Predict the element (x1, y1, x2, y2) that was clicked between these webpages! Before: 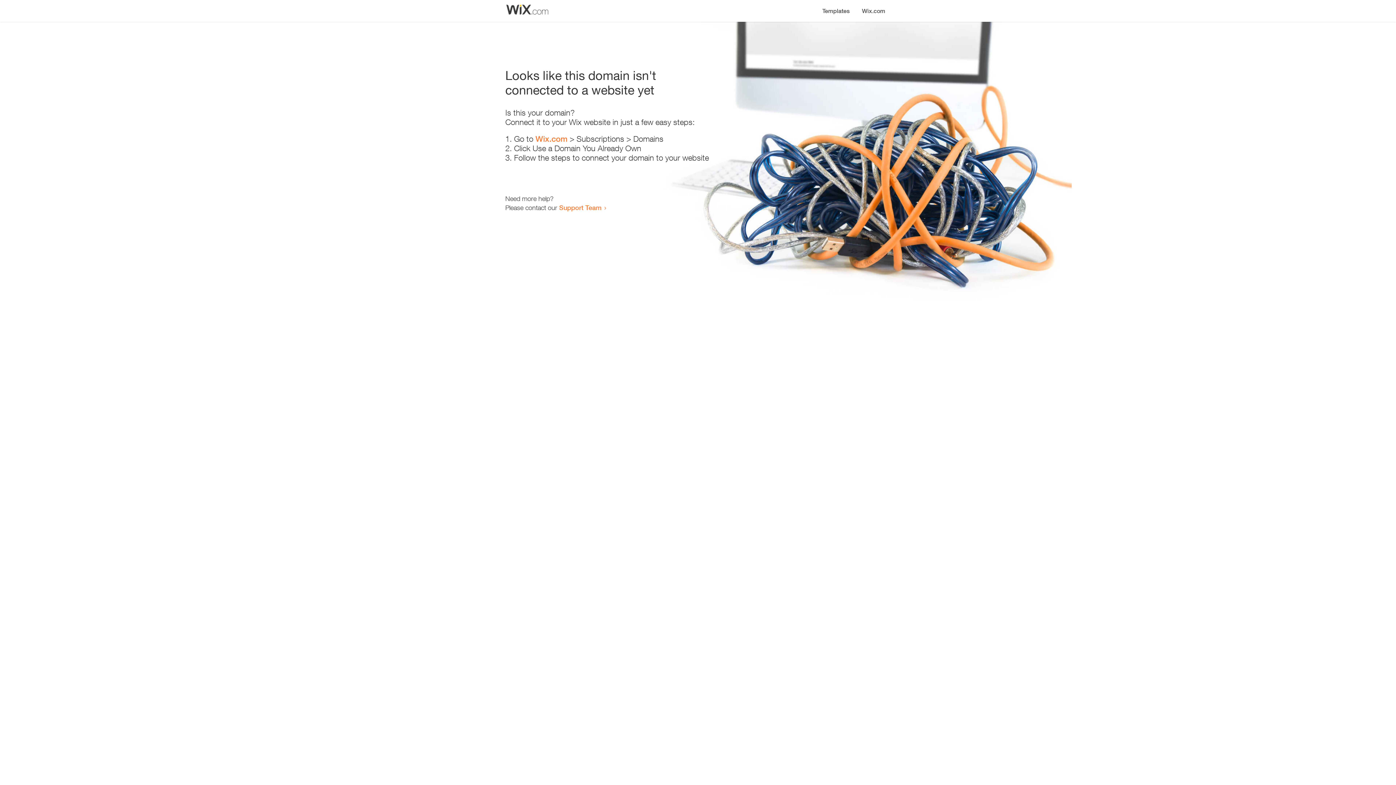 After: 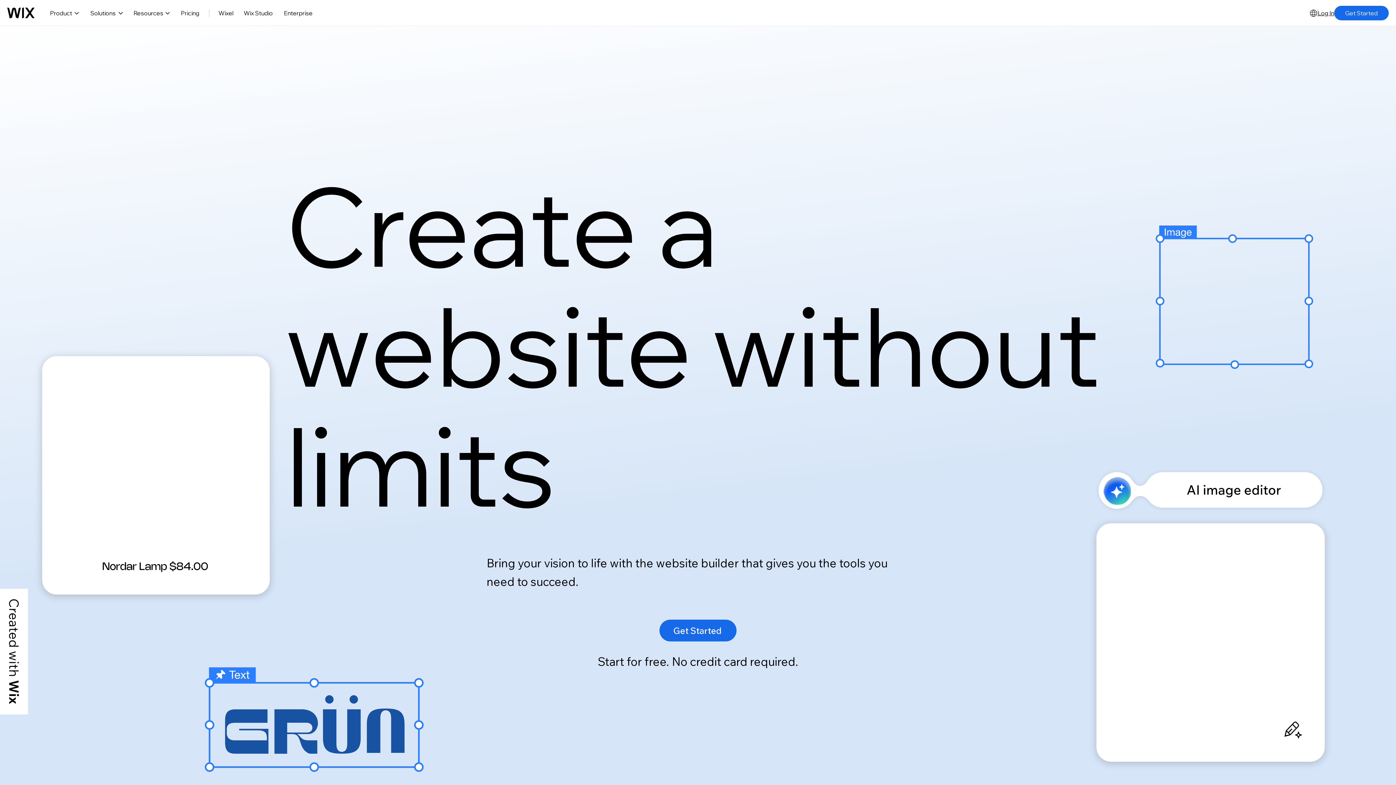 Action: bbox: (535, 134, 567, 143) label: Wix.com